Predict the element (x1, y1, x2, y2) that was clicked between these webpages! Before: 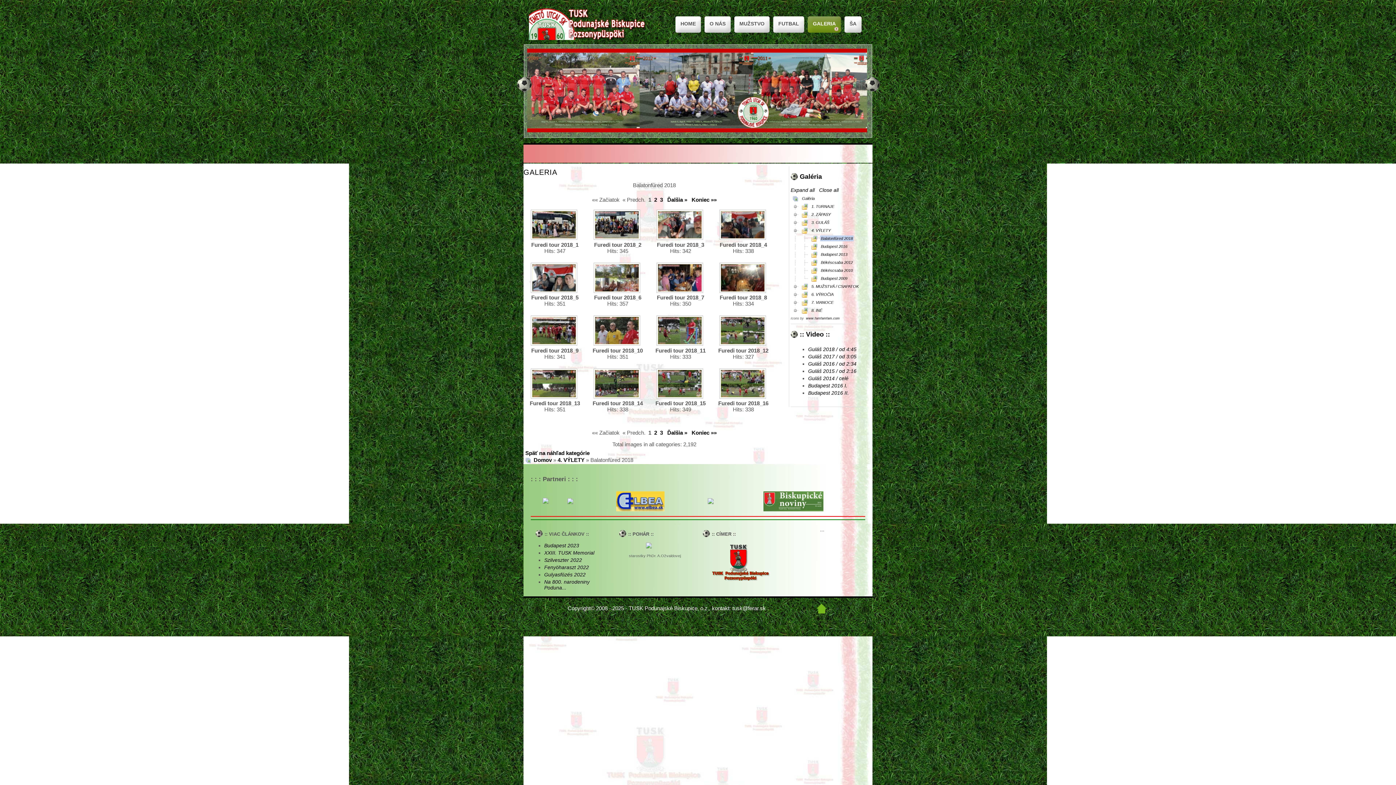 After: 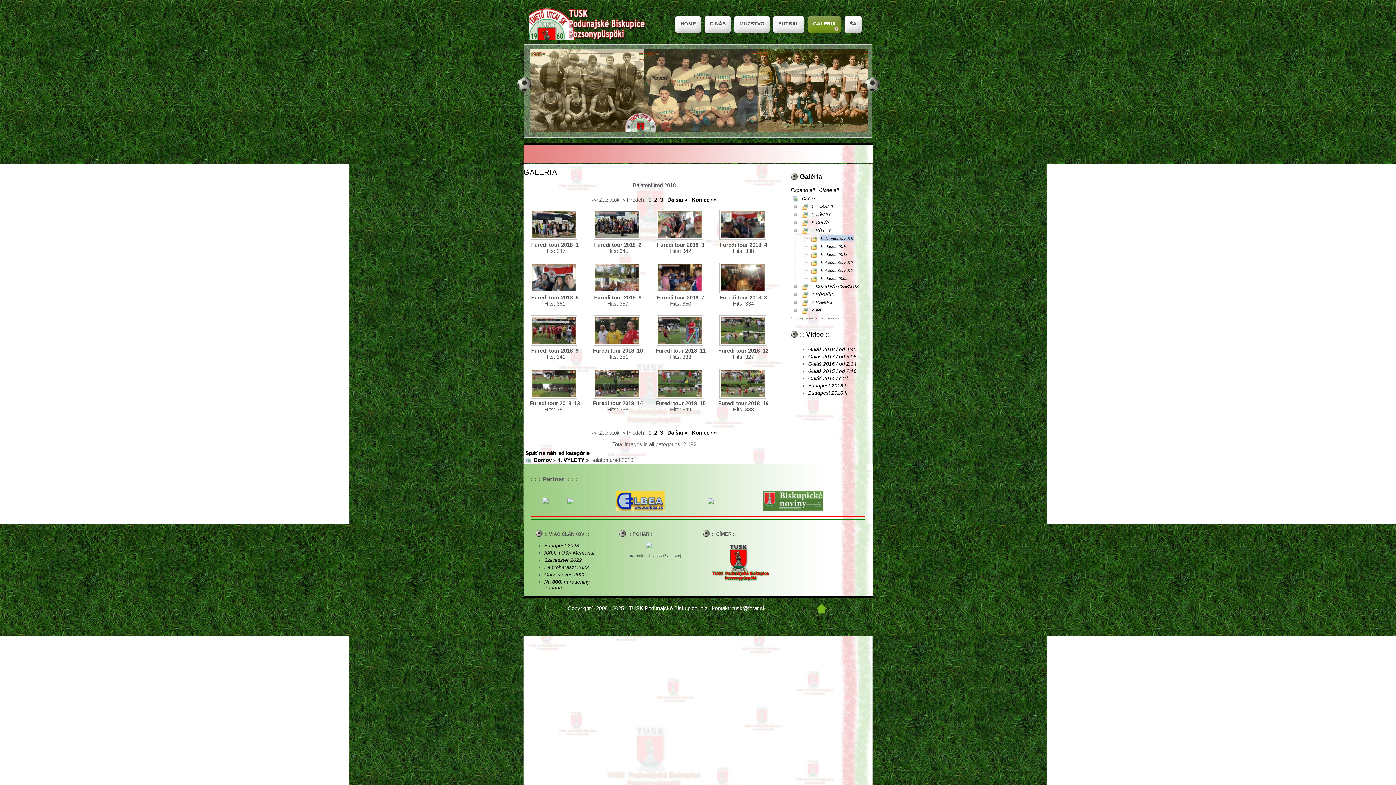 Action: bbox: (806, 316, 840, 320) label: www.famfamfam.com